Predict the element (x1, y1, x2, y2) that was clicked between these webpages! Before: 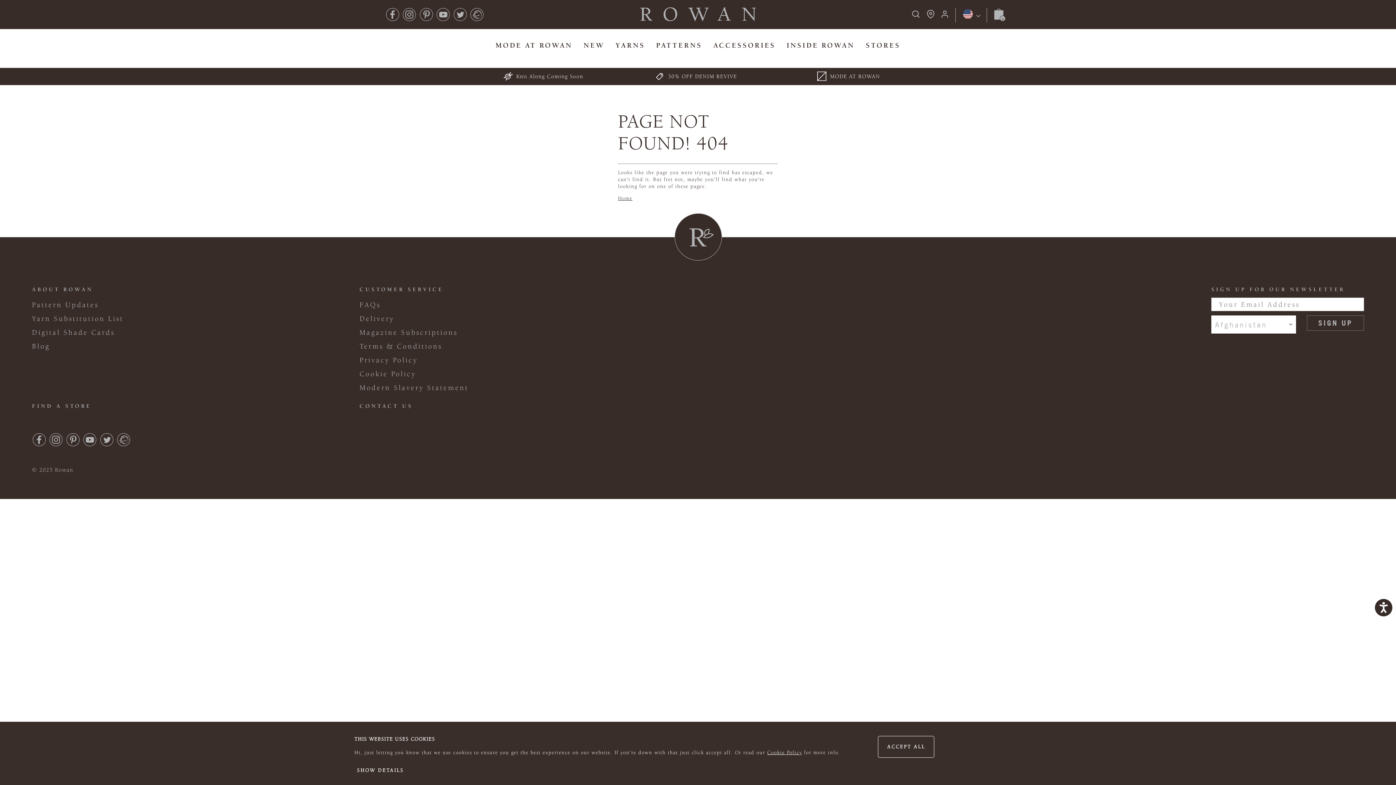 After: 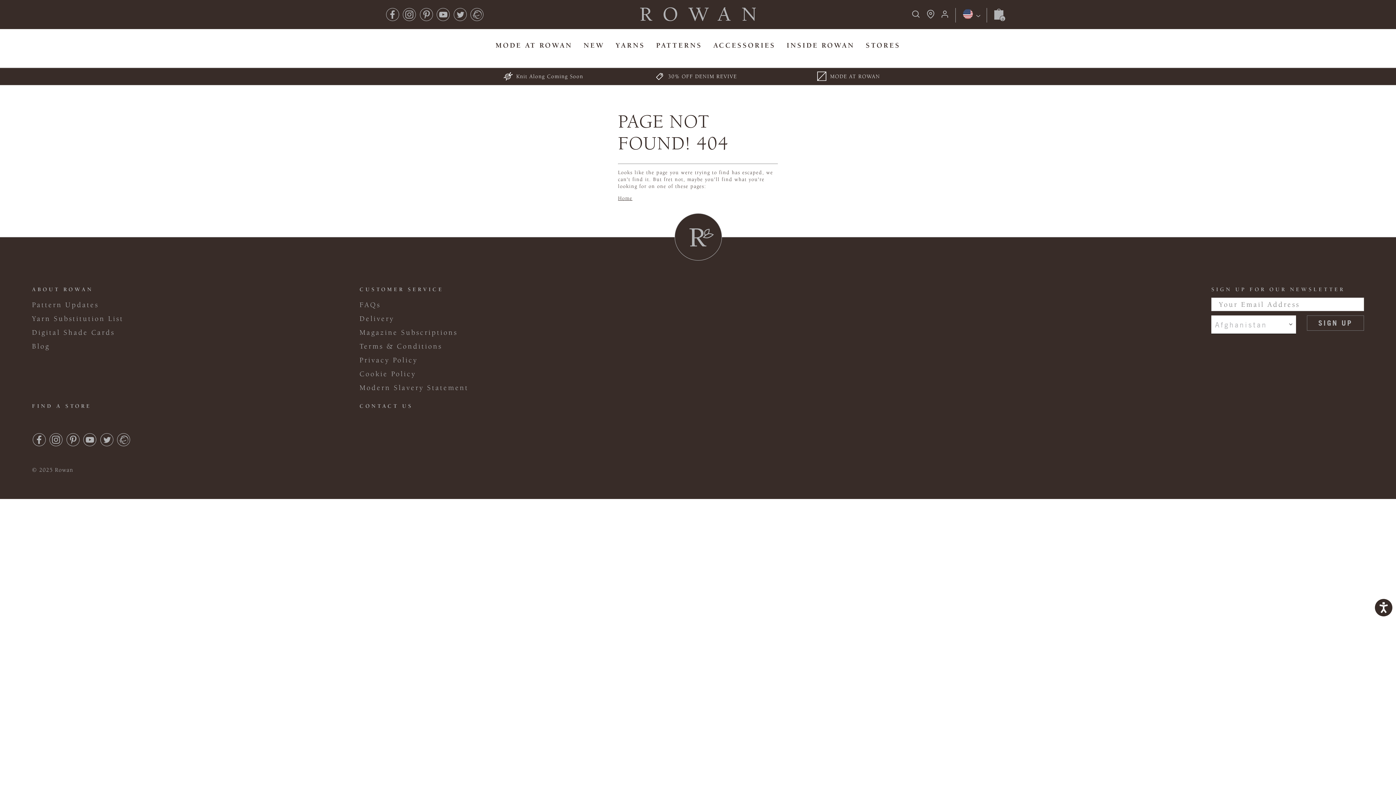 Action: label: ACCEPT ALL bbox: (878, 736, 934, 758)